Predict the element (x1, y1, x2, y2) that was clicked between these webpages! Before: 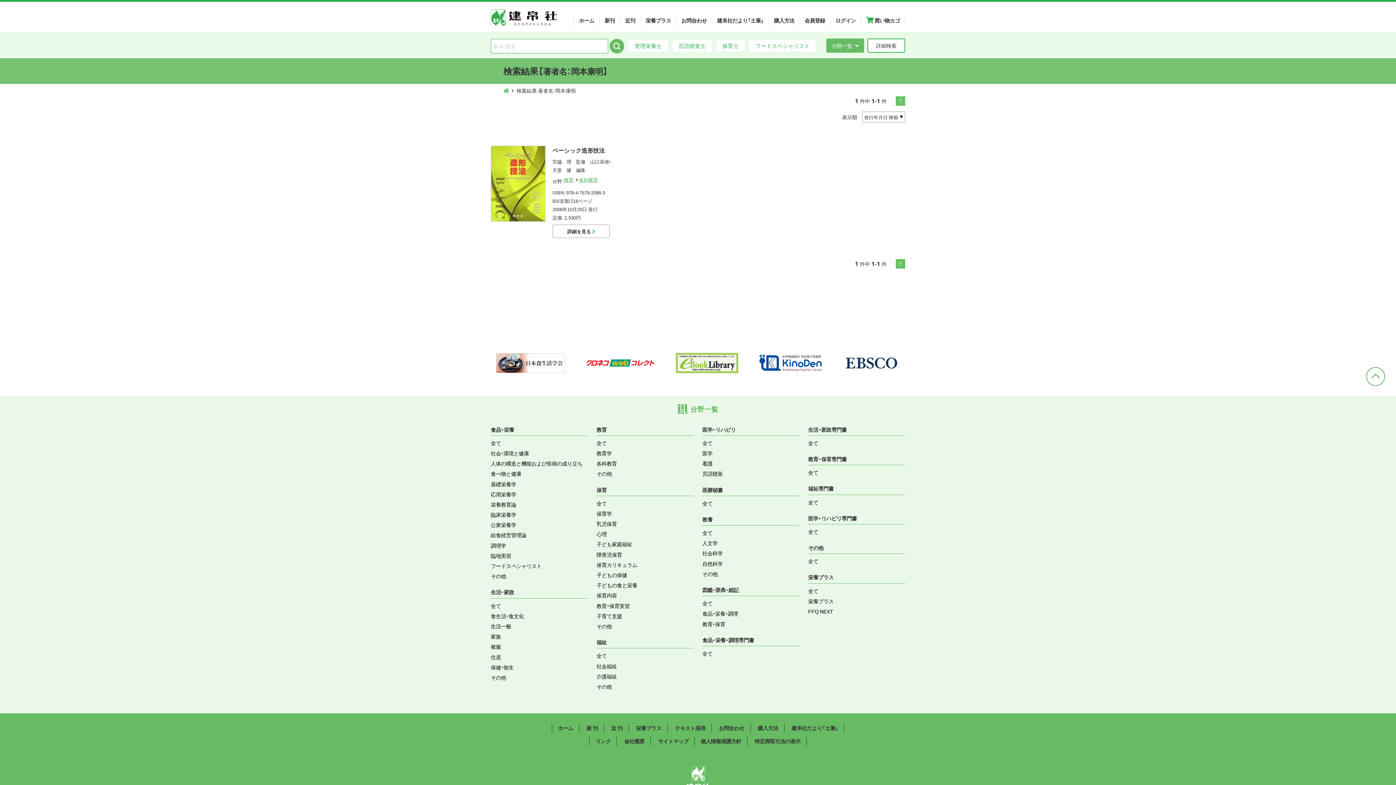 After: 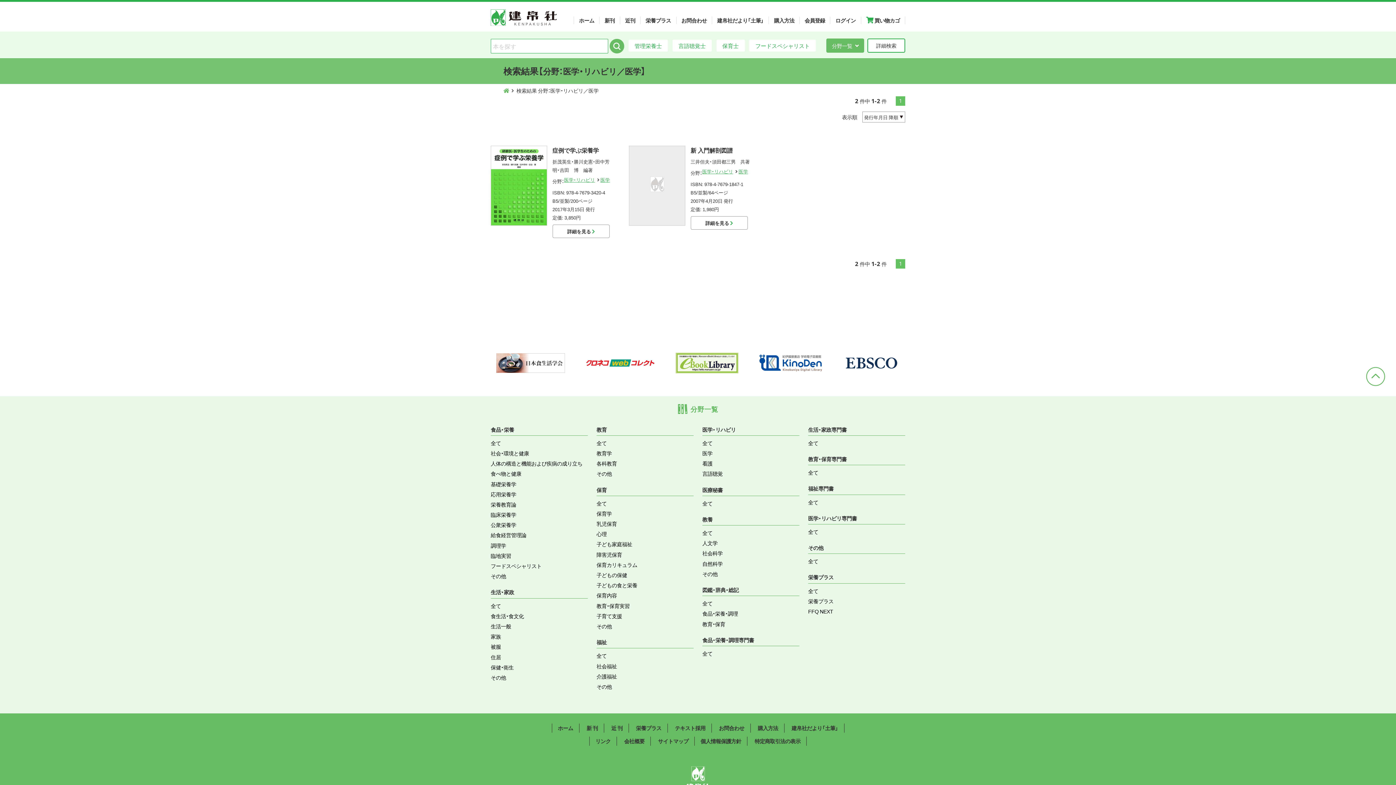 Action: bbox: (702, 449, 712, 457) label: 医学